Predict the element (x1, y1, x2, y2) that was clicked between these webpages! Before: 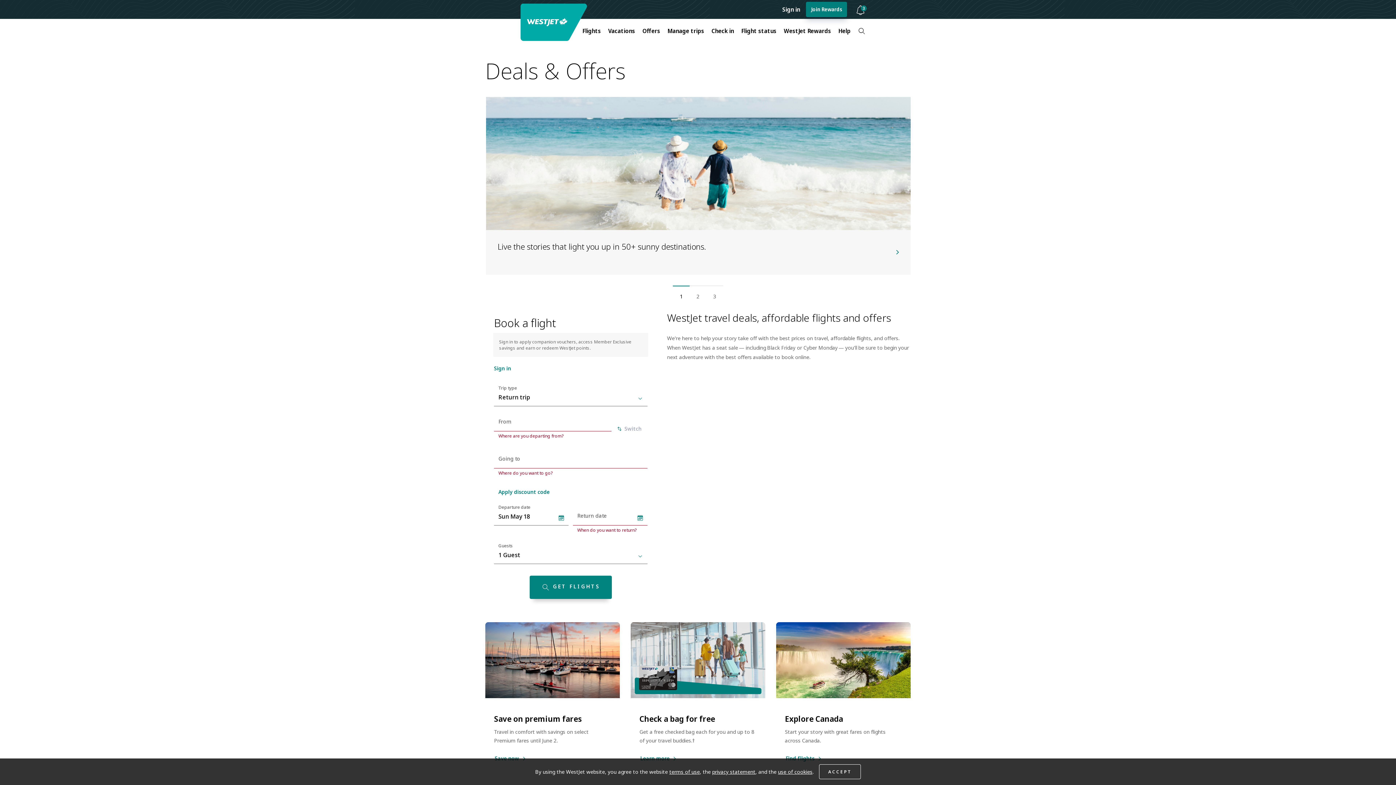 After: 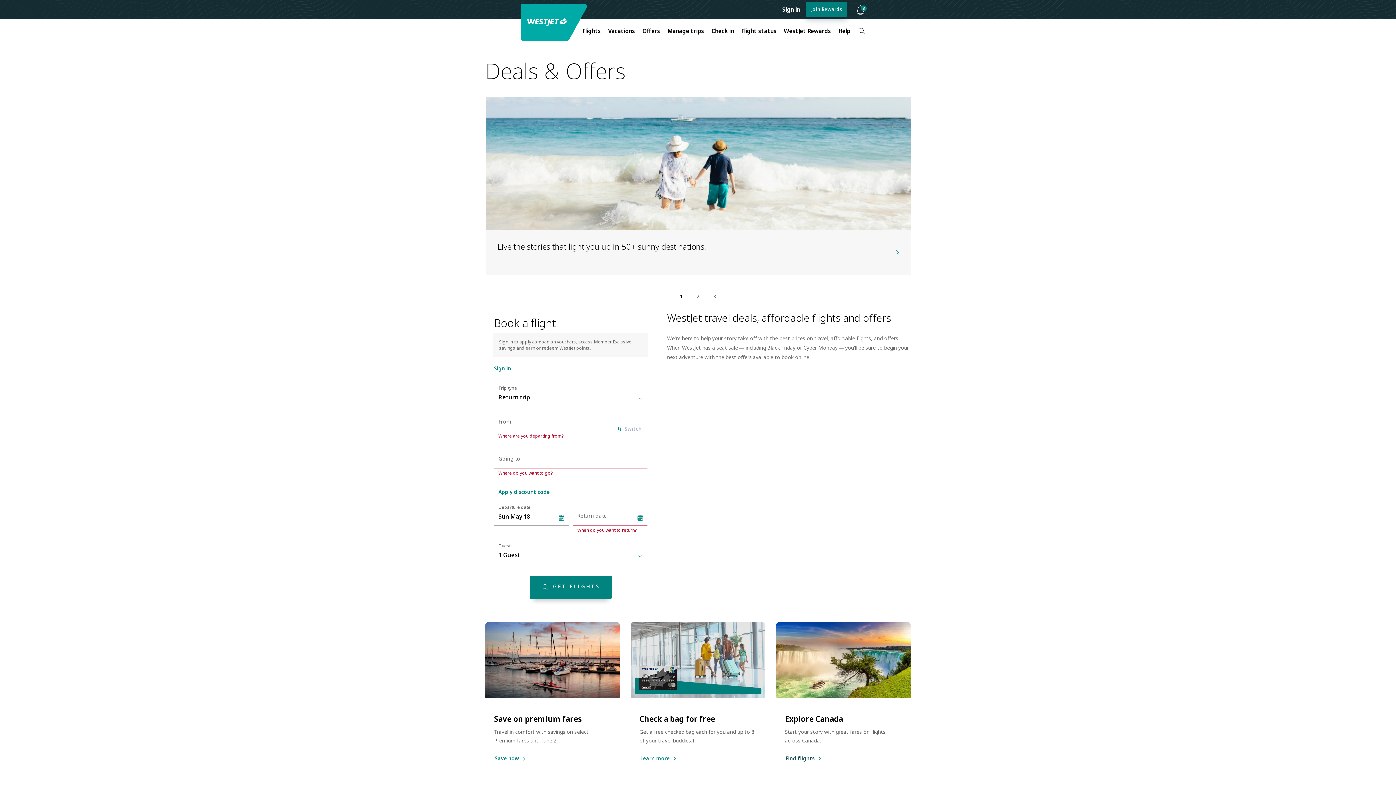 Action: label: ACCEPT bbox: (819, 764, 861, 779)